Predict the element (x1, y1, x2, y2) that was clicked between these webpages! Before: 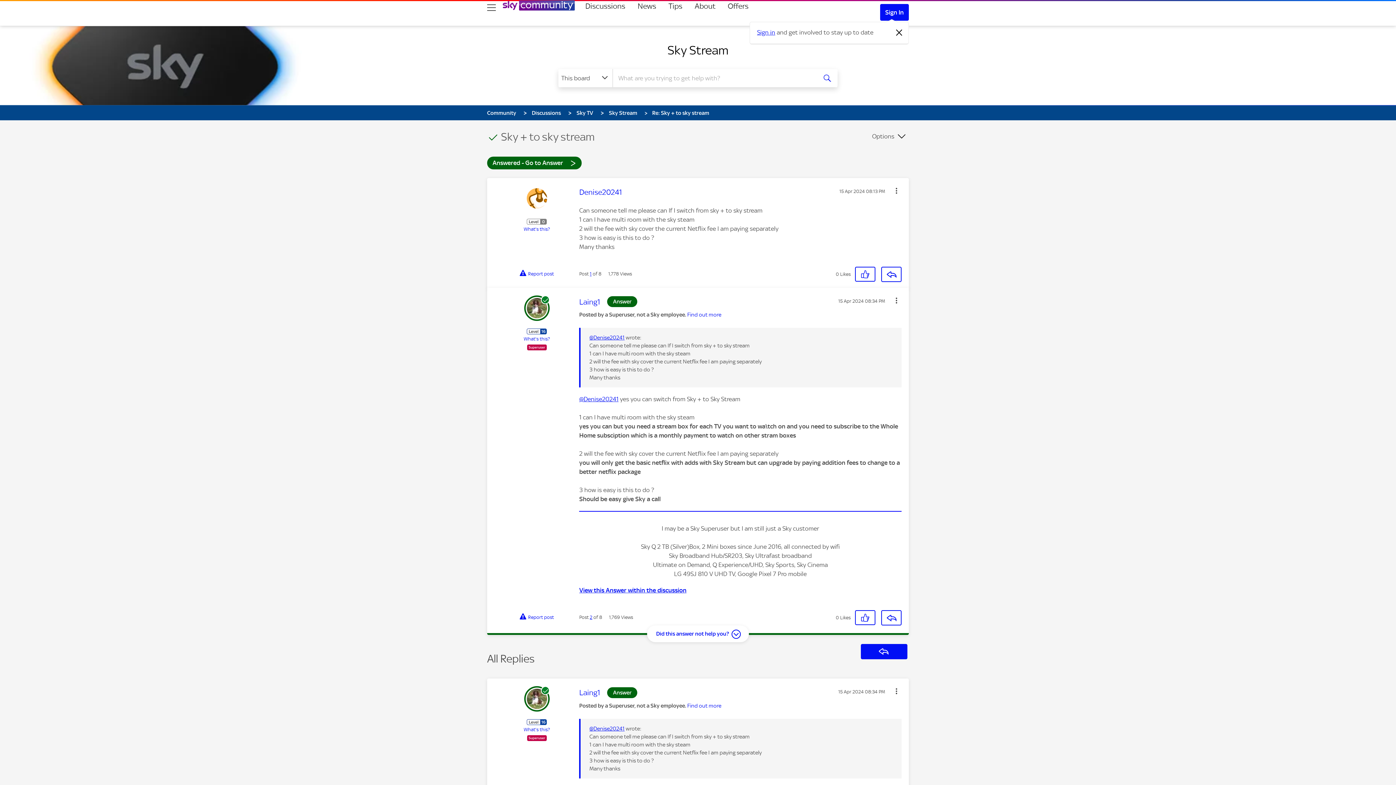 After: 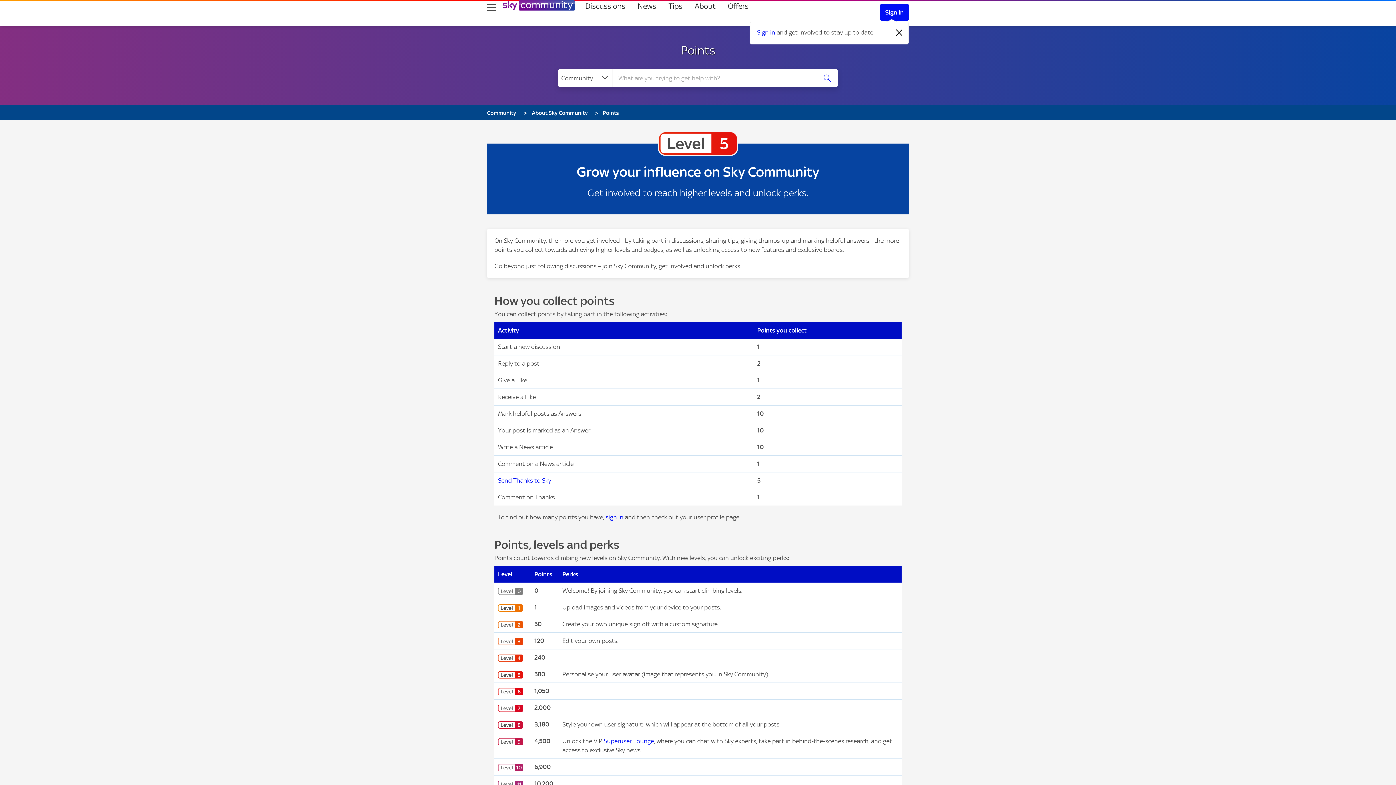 Action: label: Learn more about user levels bbox: (523, 336, 550, 341)